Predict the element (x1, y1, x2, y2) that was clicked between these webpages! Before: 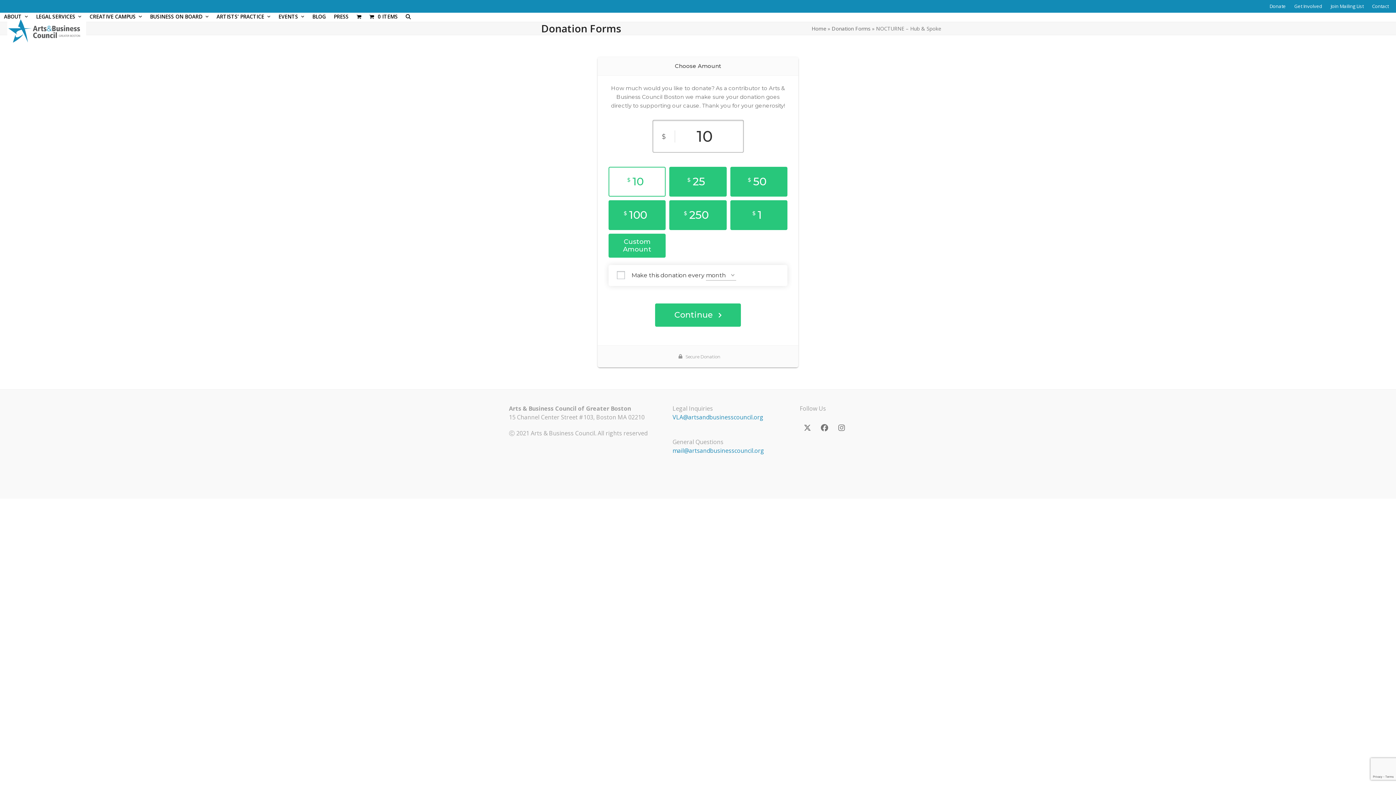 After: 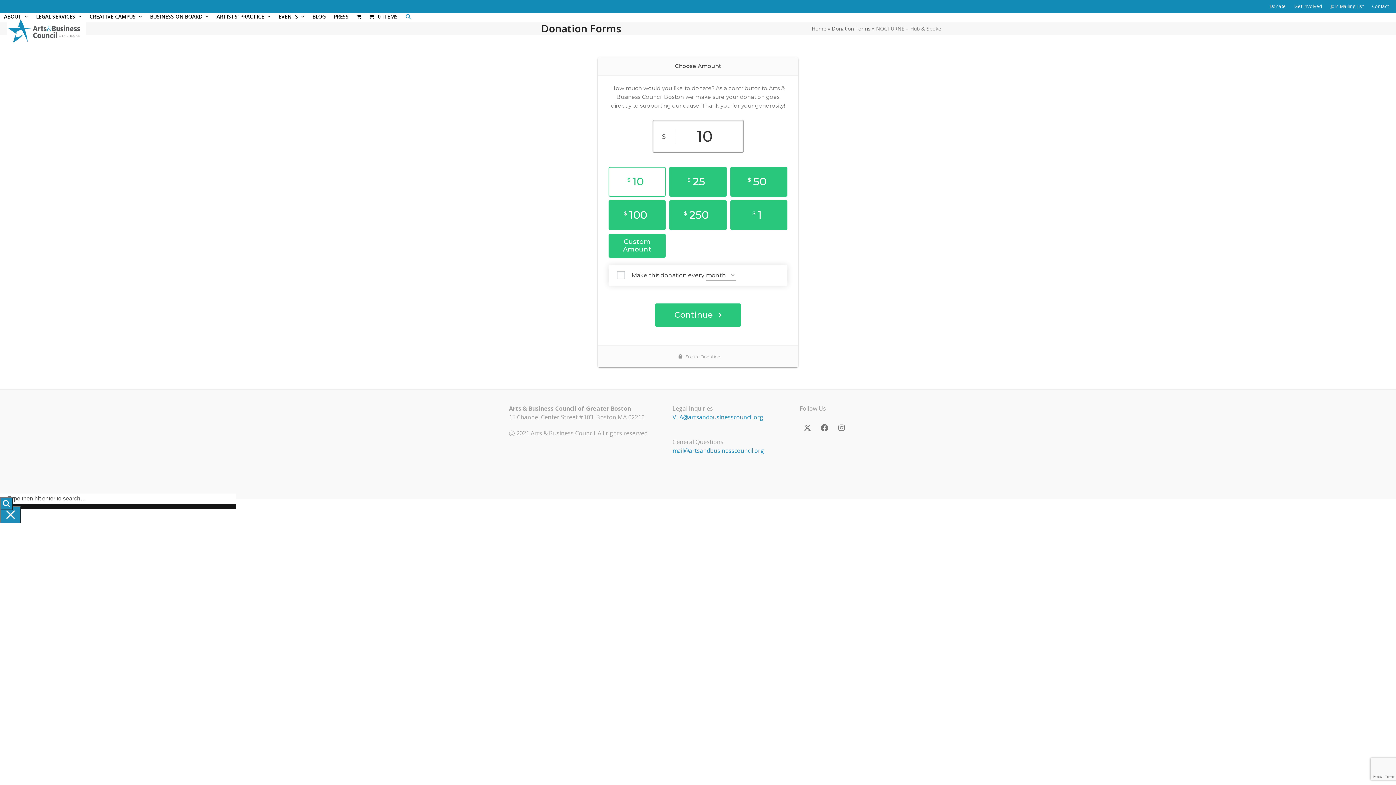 Action: bbox: (401, 7, 415, 25) label: Search